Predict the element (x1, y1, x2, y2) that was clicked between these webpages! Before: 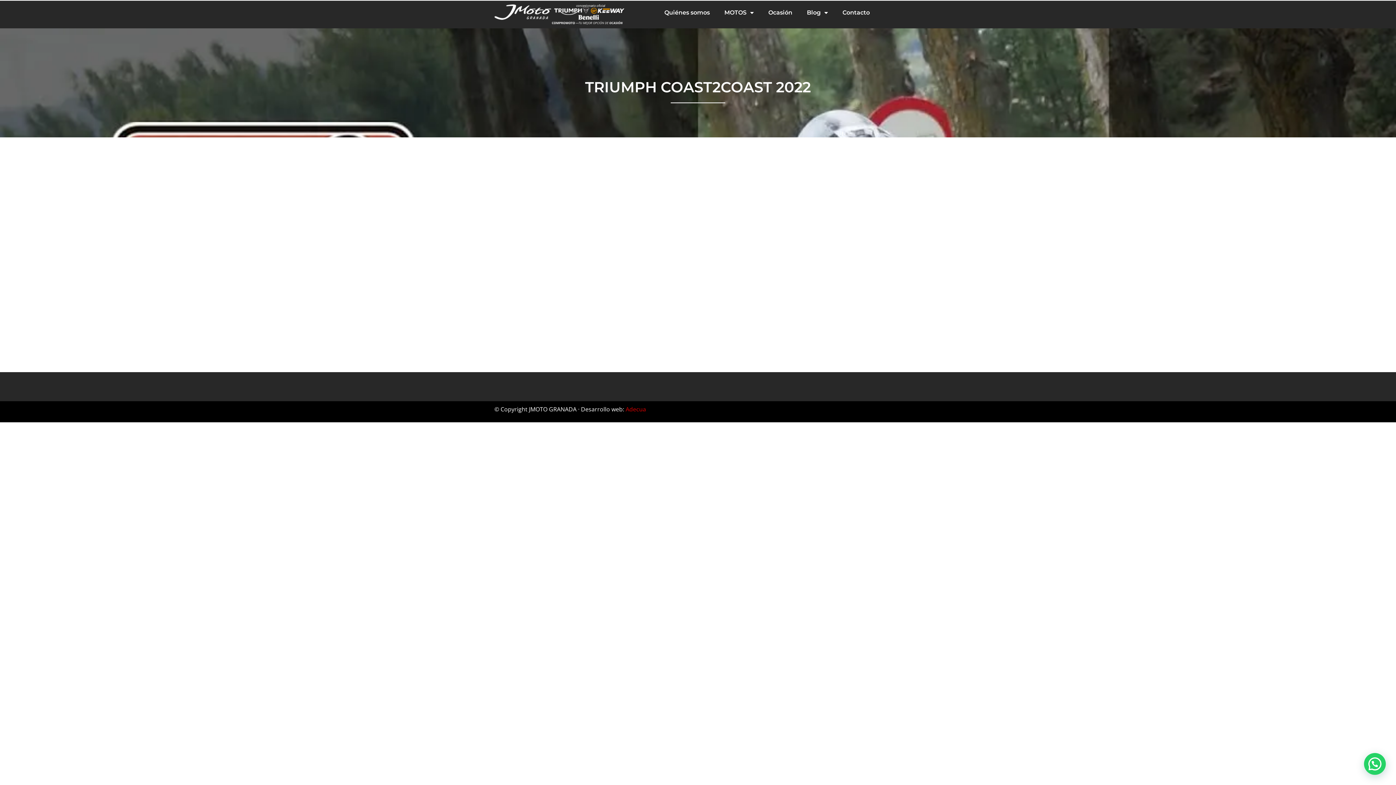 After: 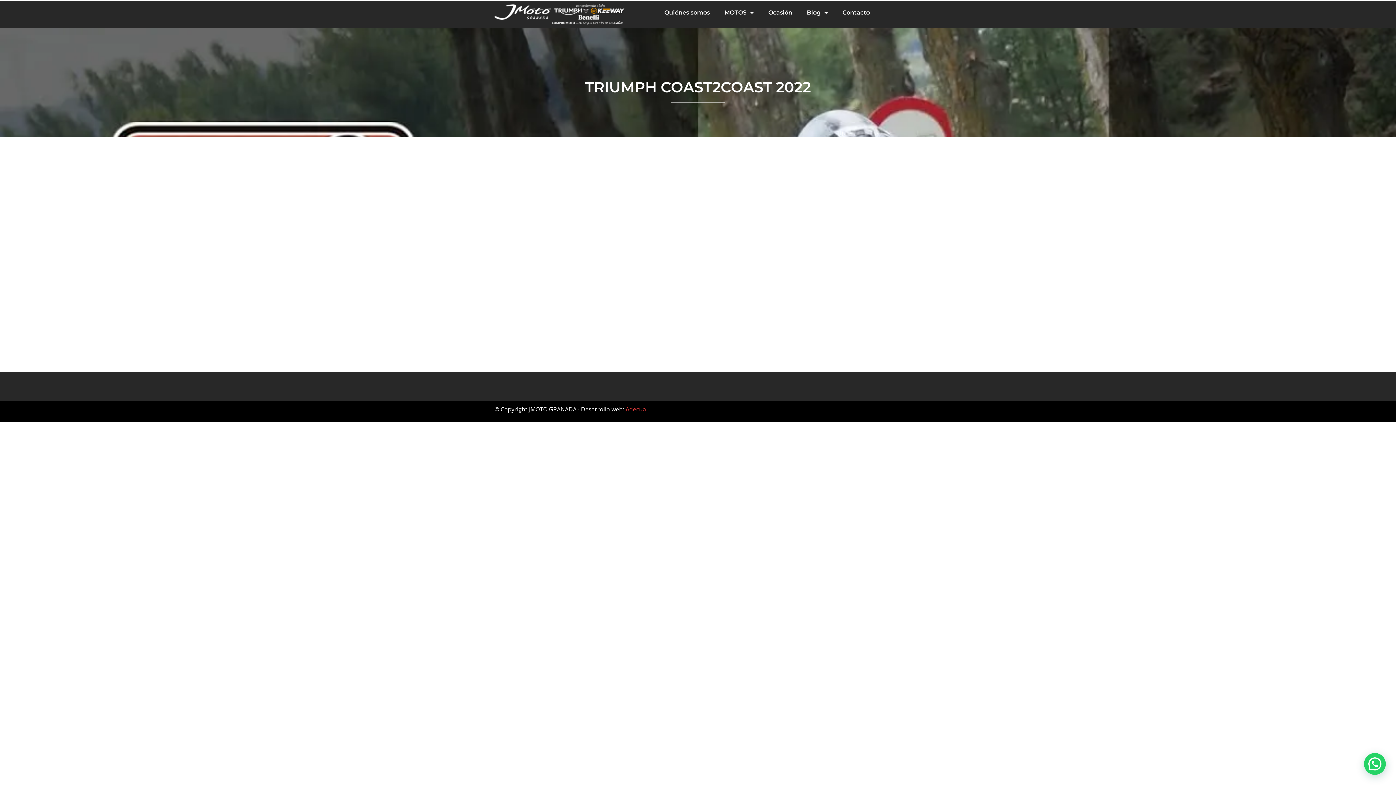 Action: bbox: (625, 405, 646, 413) label: Adecua